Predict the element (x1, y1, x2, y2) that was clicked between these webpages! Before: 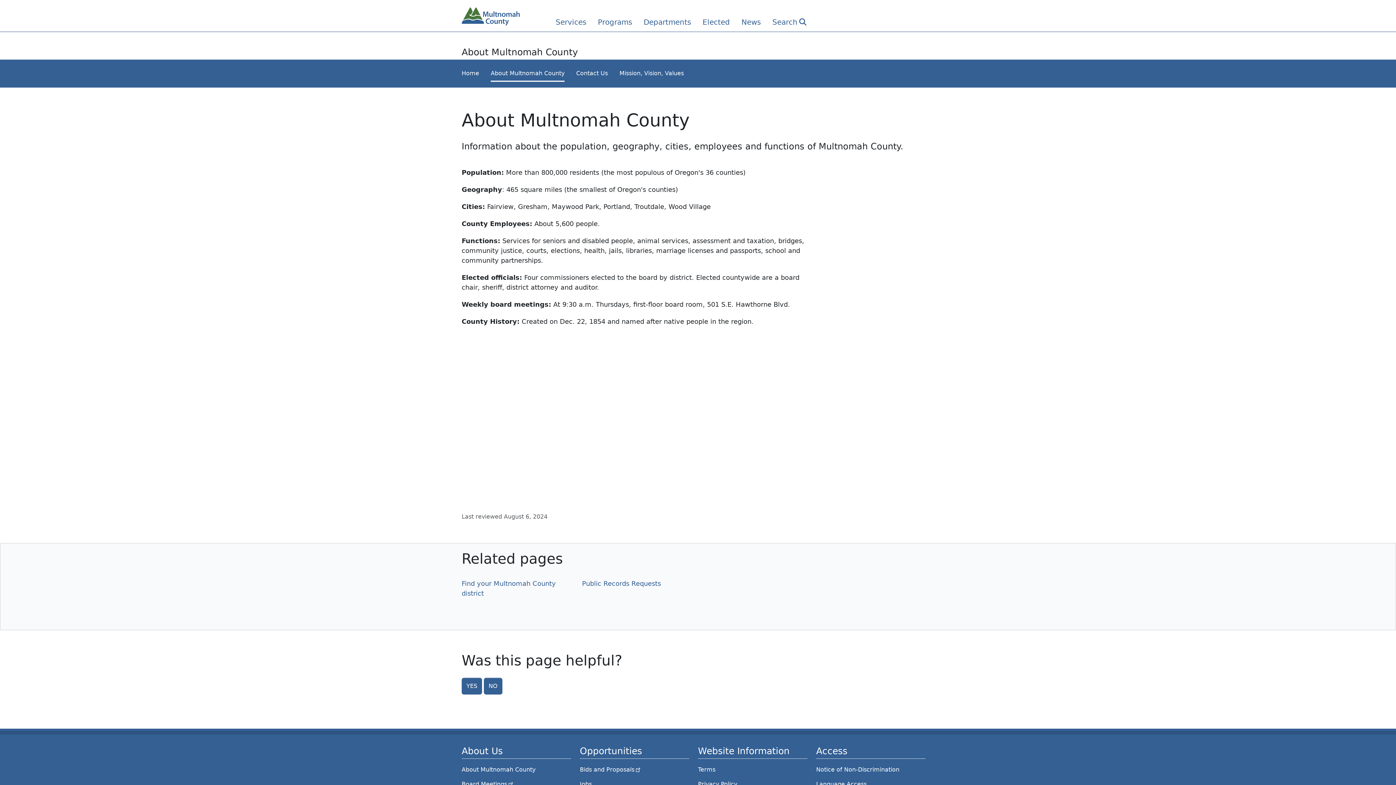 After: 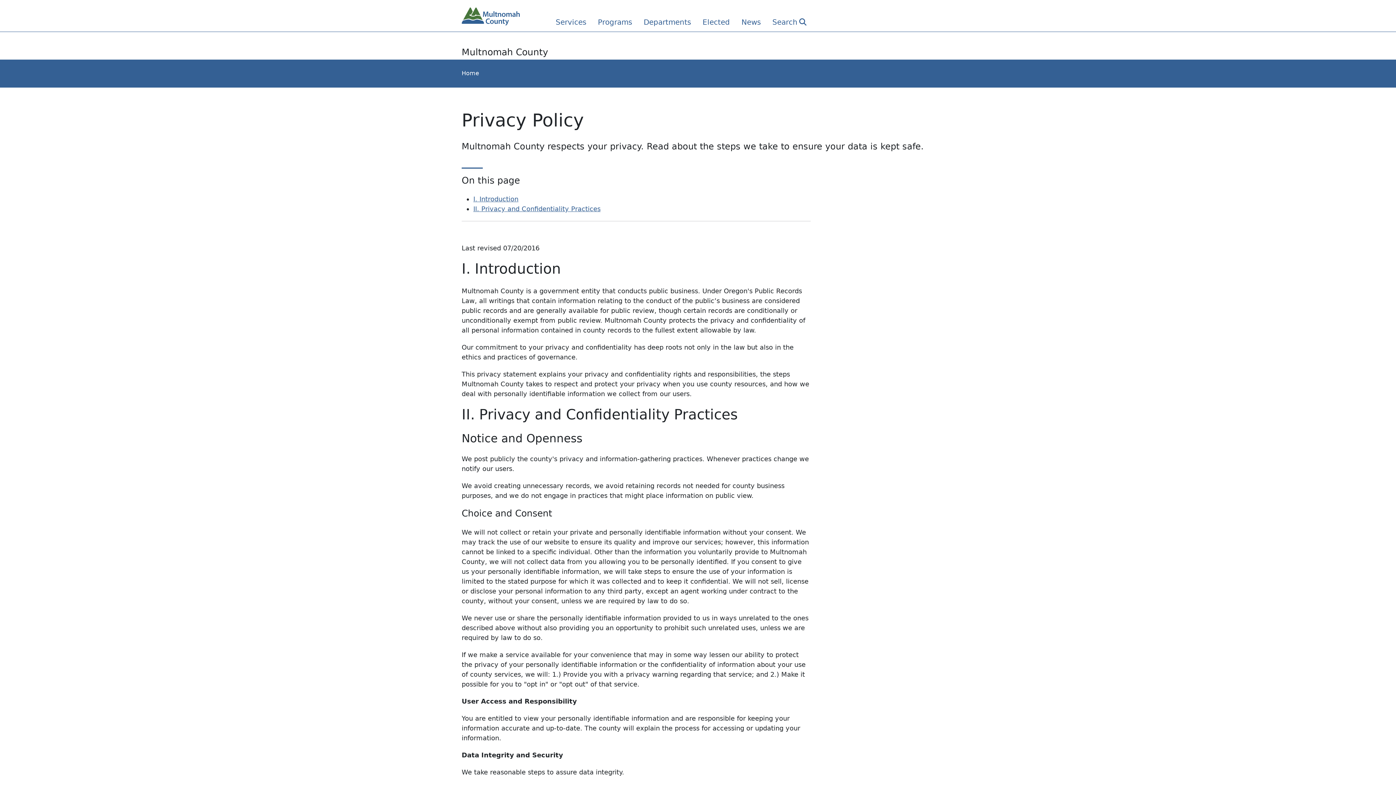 Action: label: Privacy Policy bbox: (698, 777, 807, 791)